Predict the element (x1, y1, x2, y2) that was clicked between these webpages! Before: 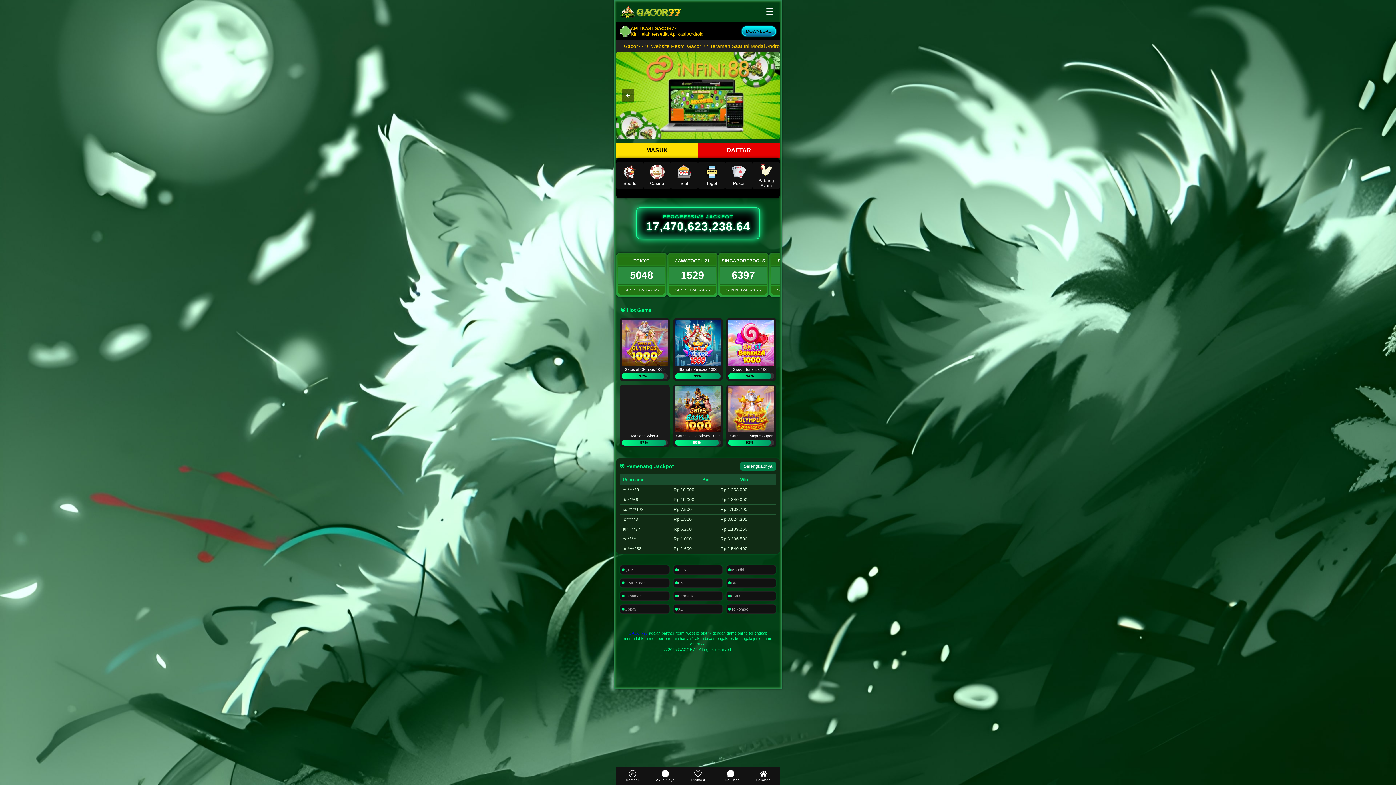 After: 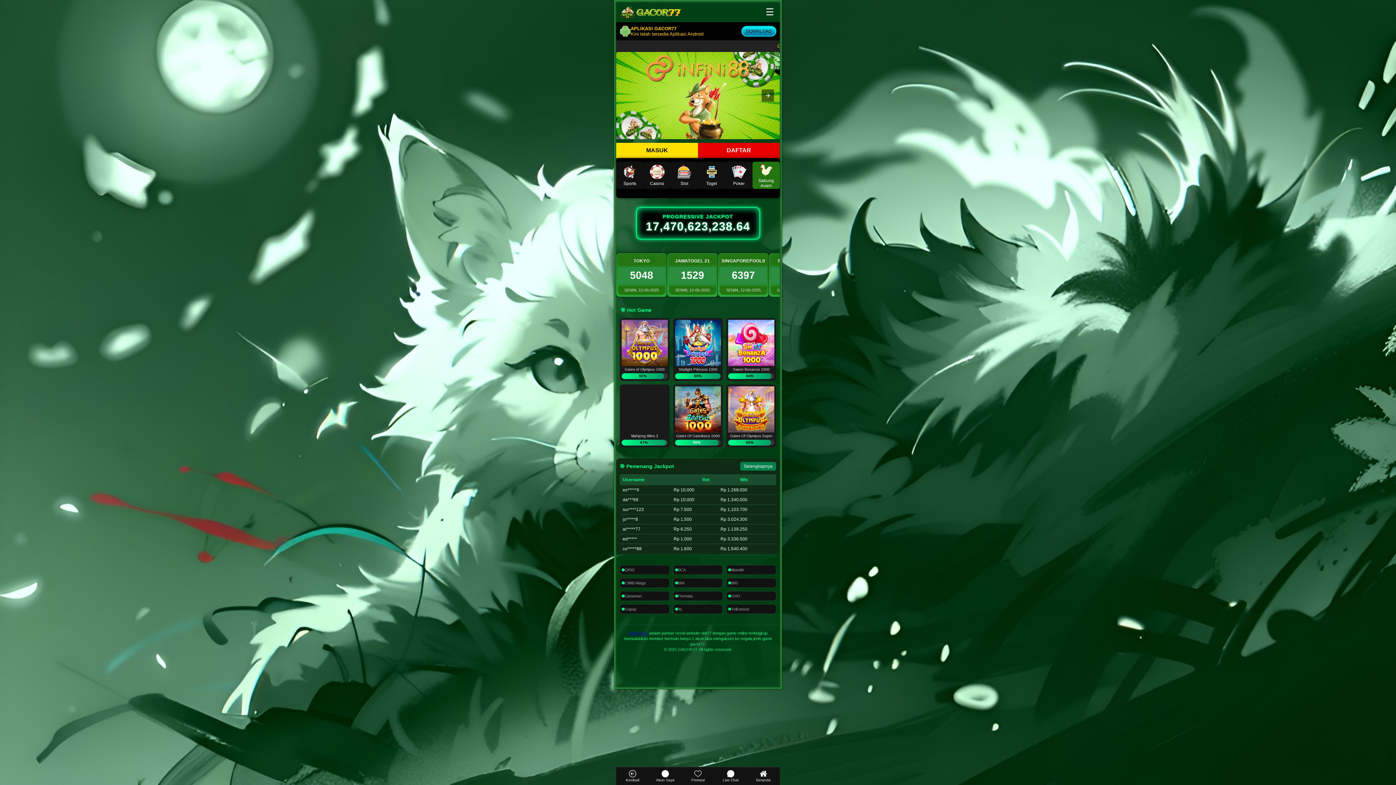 Action: bbox: (752, 161, 780, 189) label: Sabung Ayam